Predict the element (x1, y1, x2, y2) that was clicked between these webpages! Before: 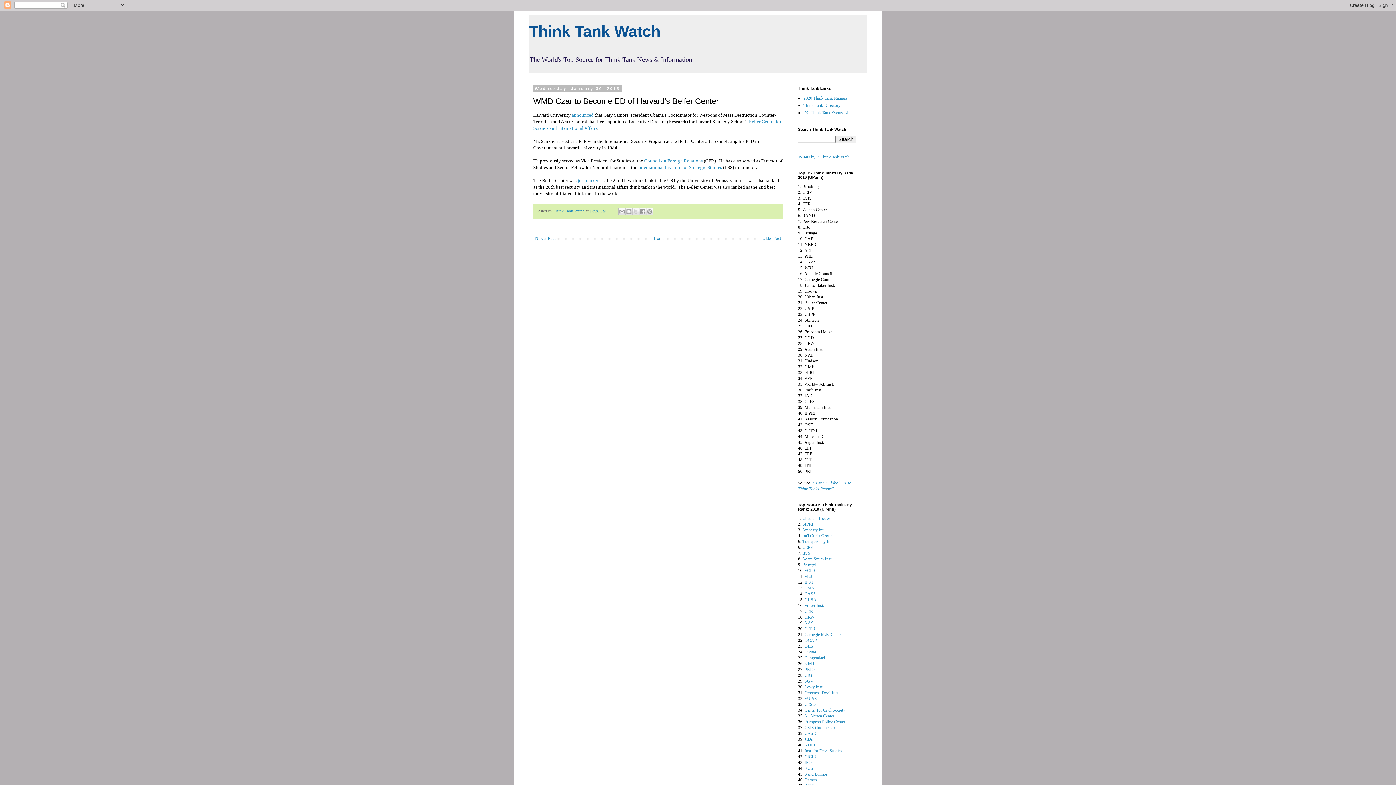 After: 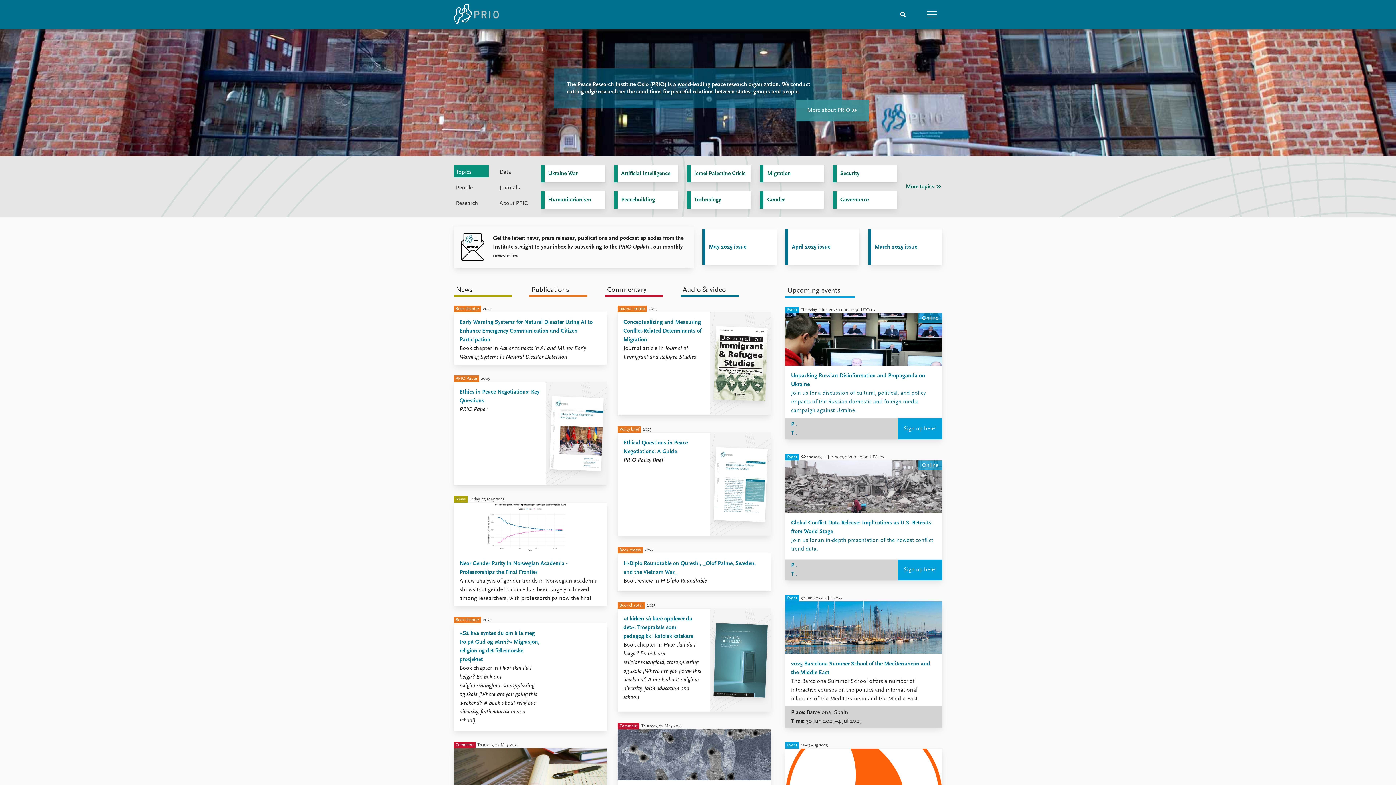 Action: label: PRIO bbox: (804, 667, 814, 672)